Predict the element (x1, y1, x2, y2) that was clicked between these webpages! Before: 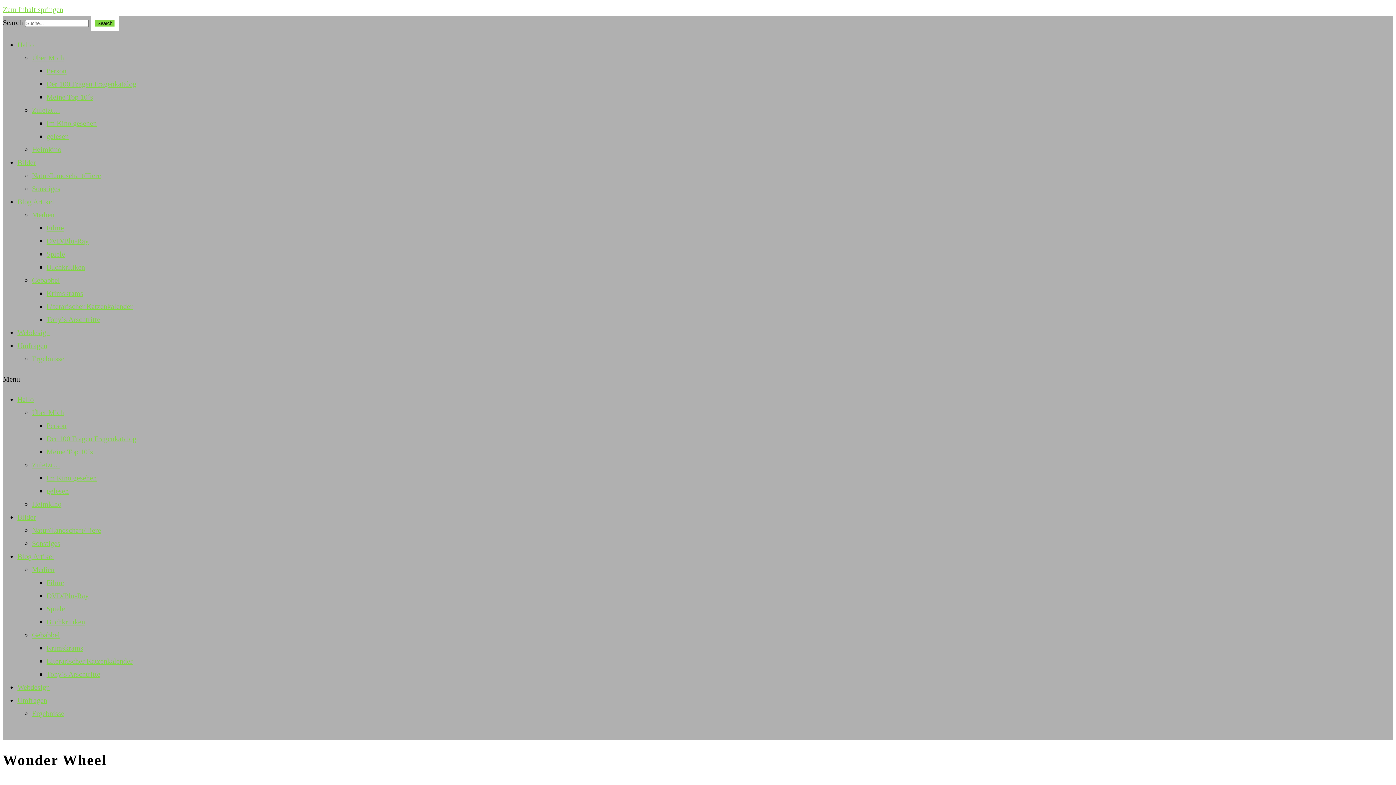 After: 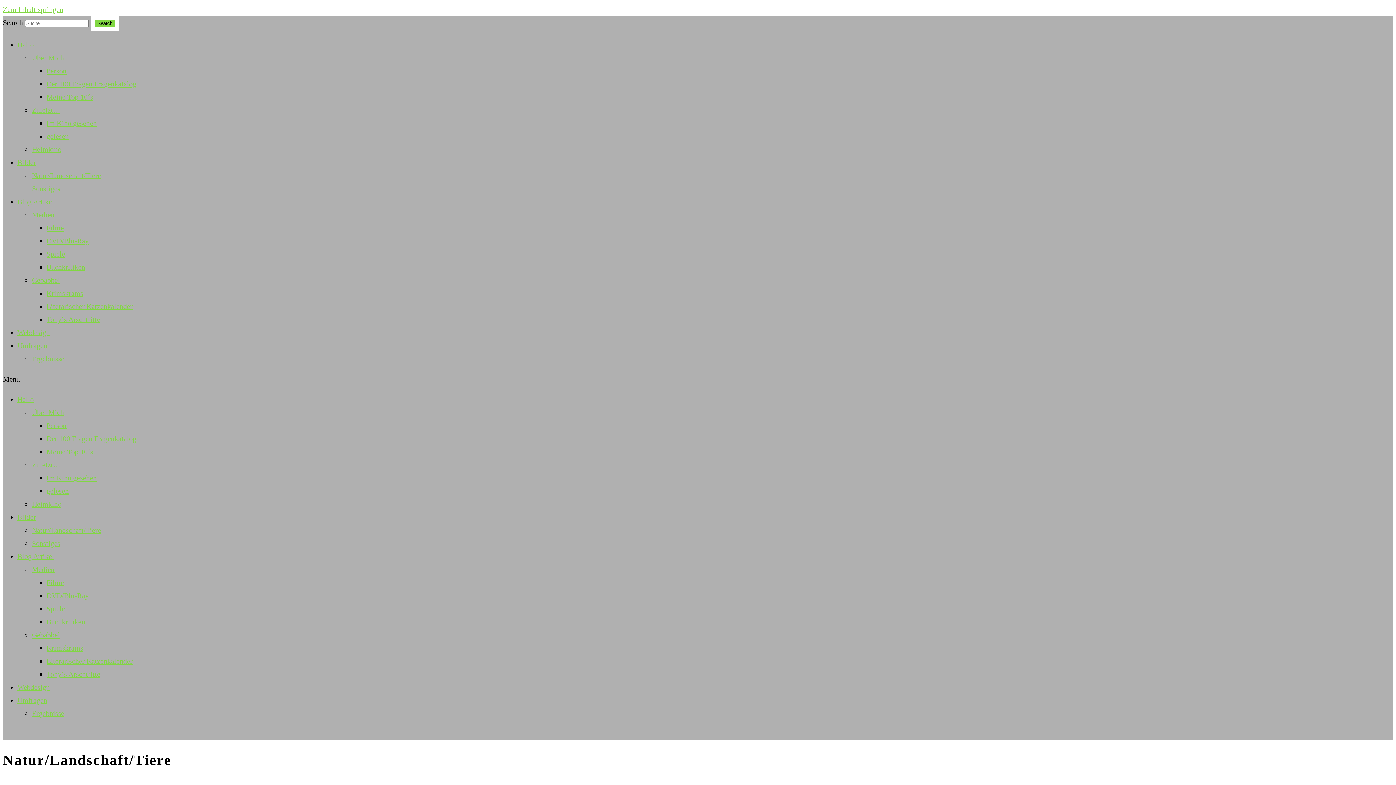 Action: label: Natur/Landschaft/Tiere bbox: (32, 171, 101, 179)